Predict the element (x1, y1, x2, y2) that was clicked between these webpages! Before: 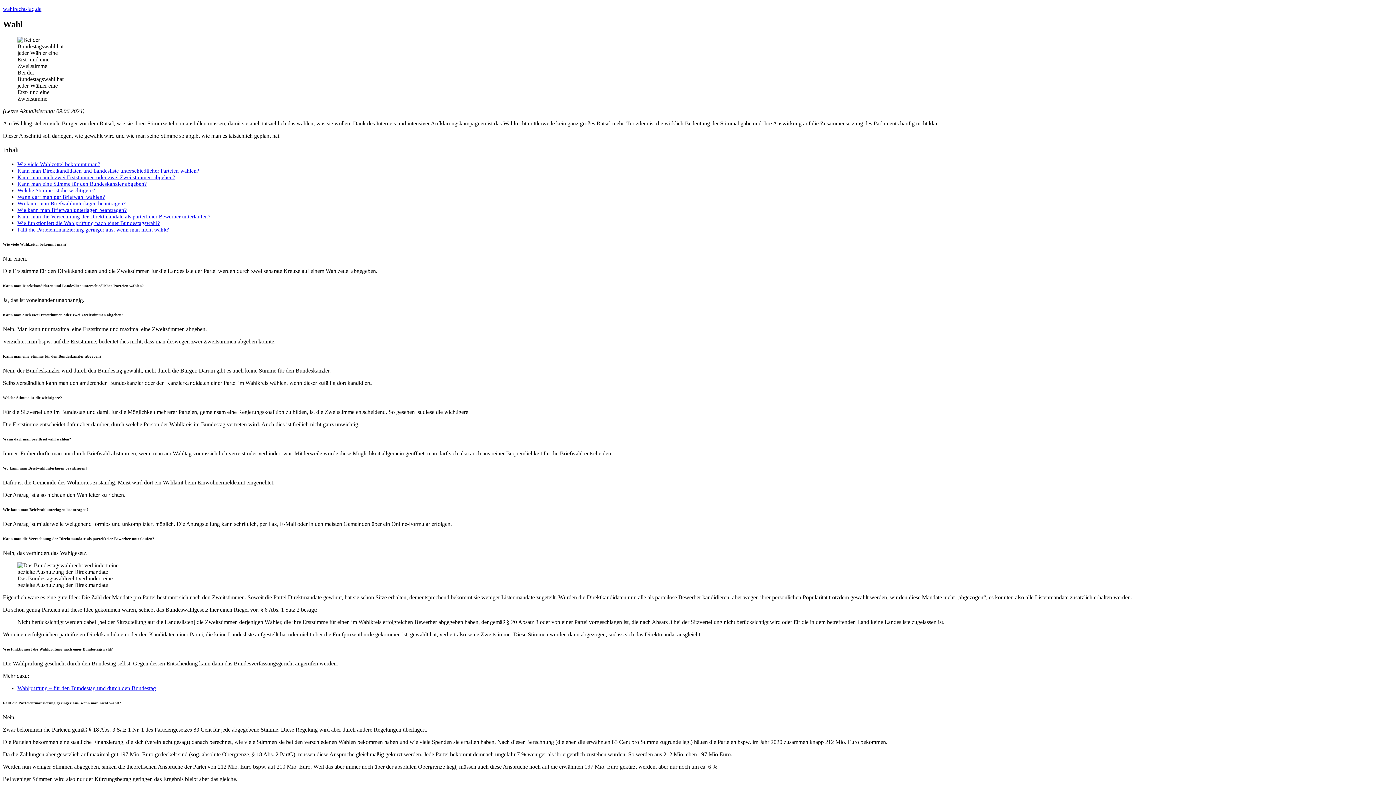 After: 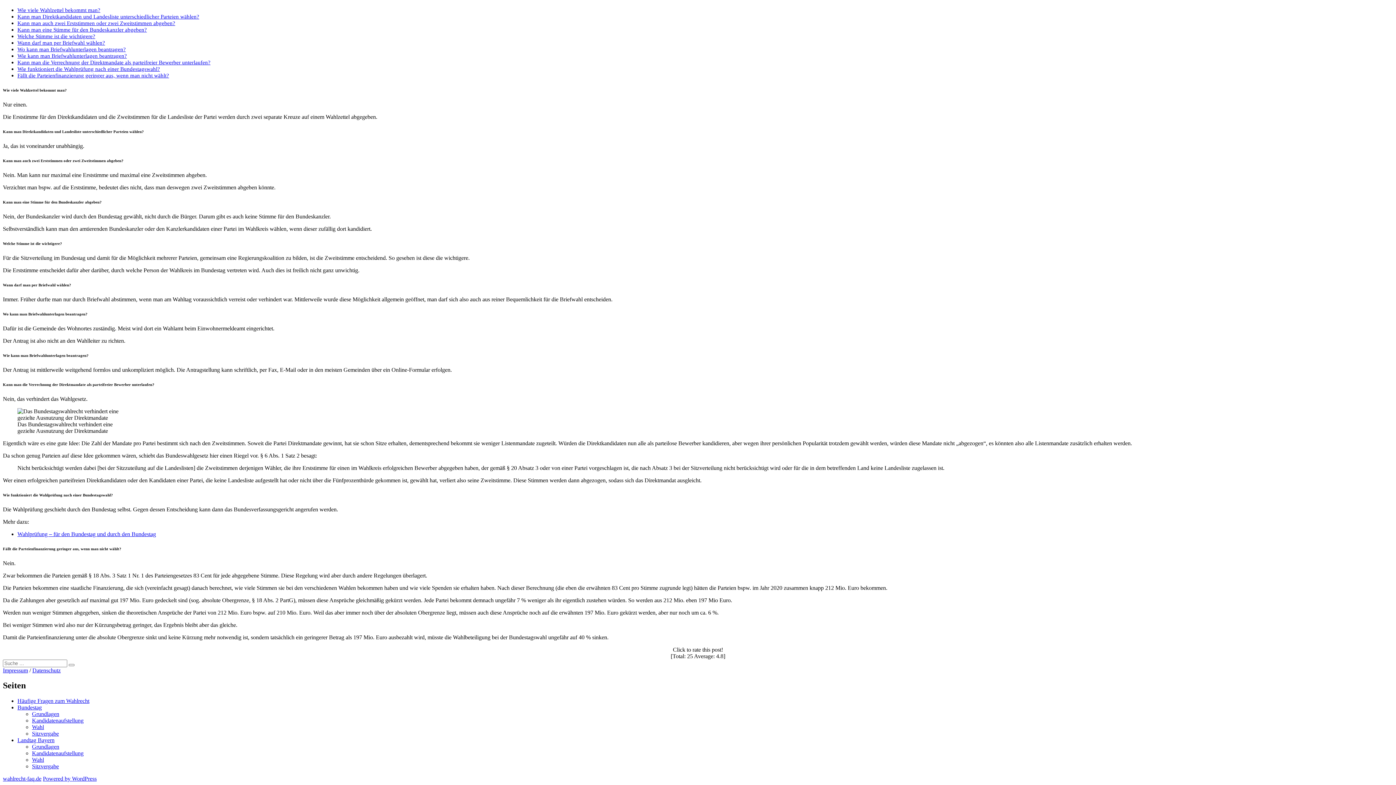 Action: bbox: (17, 213, 210, 219) label: Kann man die Verrechnung der Direktmandate als parteifreier Bewerber unterlaufen?